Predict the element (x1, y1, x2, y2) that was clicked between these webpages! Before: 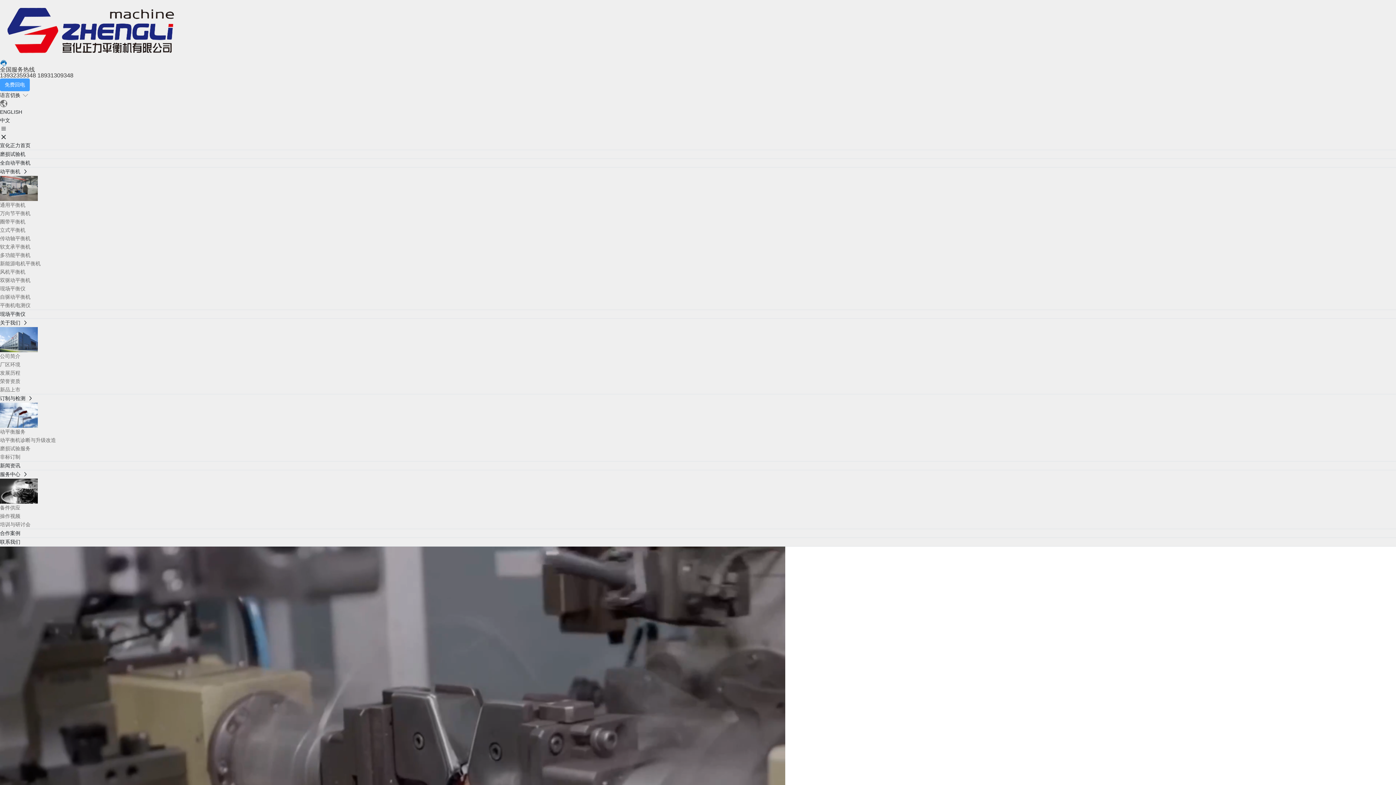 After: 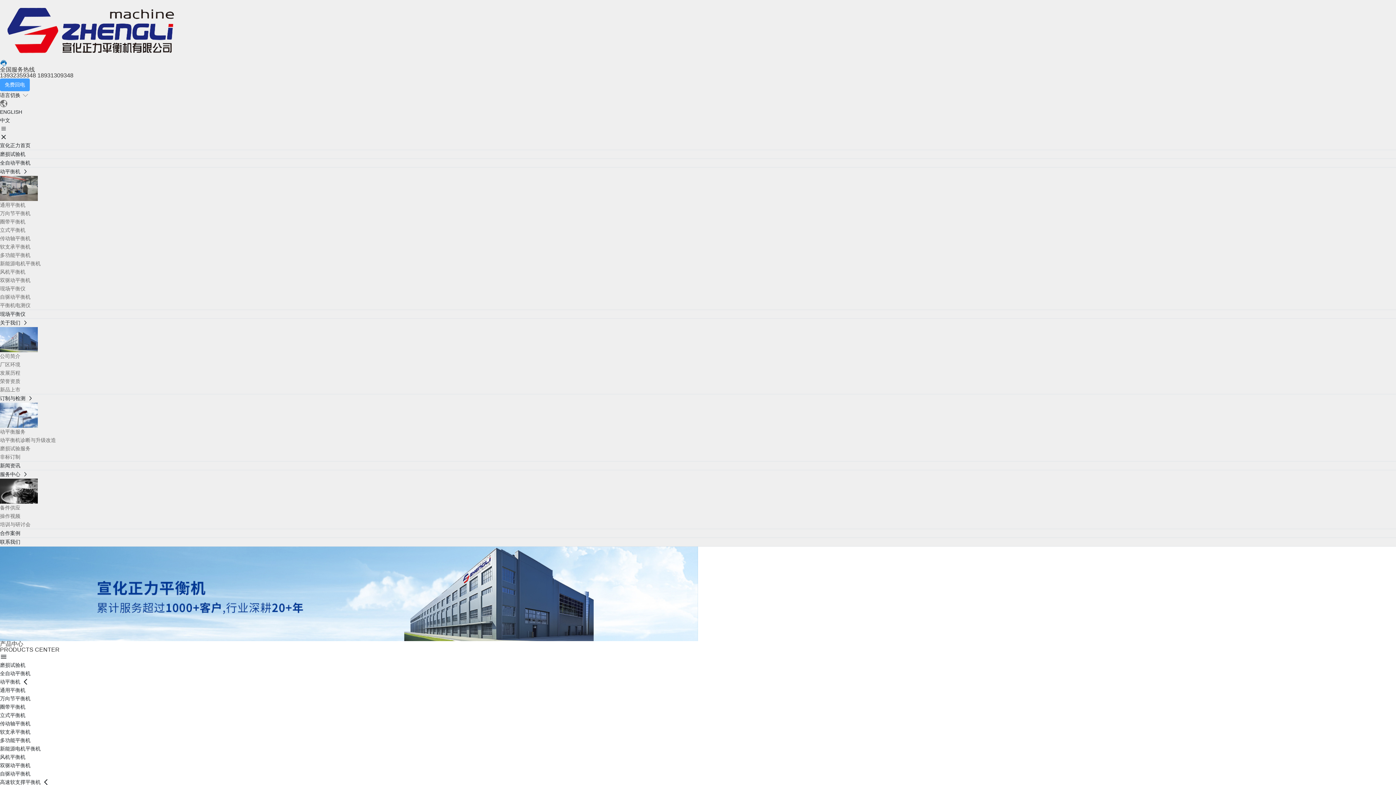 Action: label: 传动轴平衡机 bbox: (0, 356, 30, 361)